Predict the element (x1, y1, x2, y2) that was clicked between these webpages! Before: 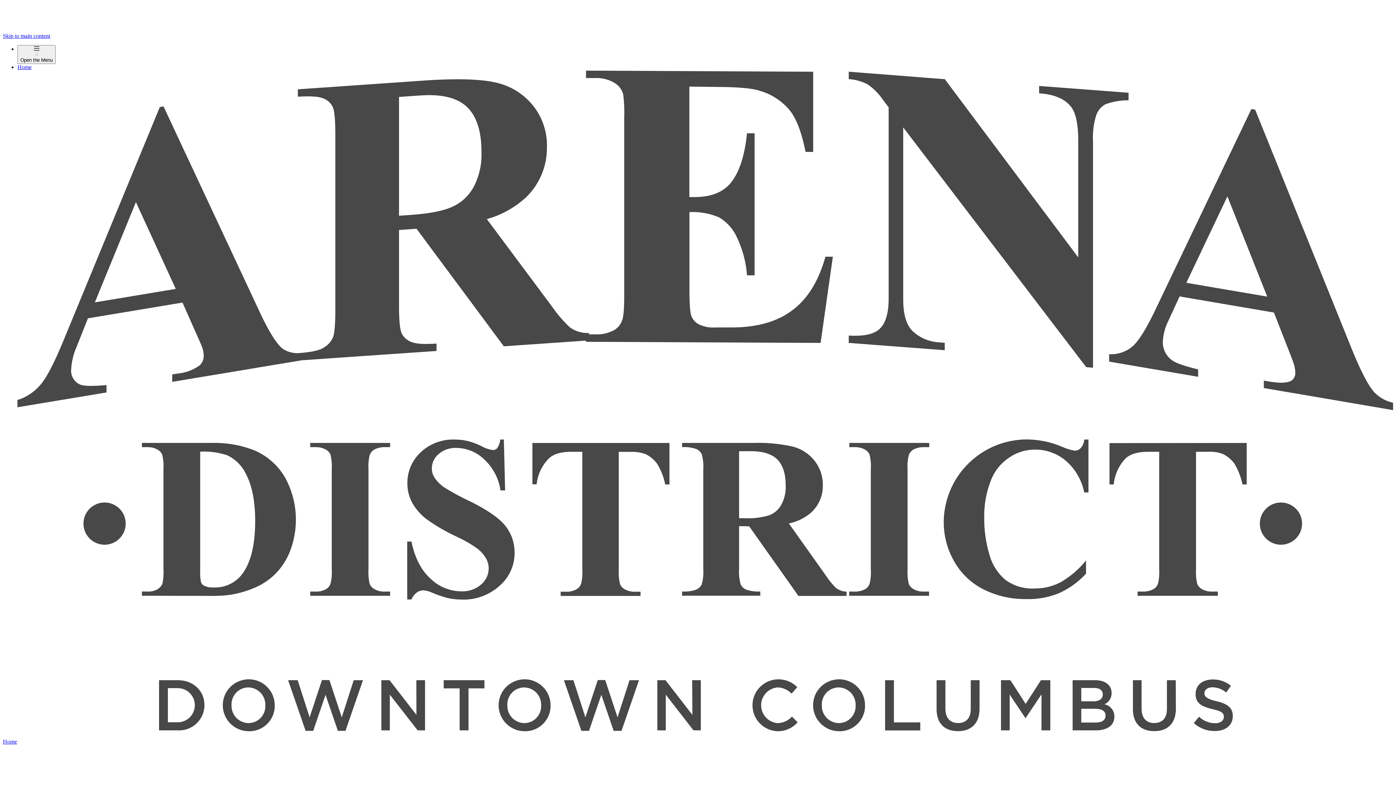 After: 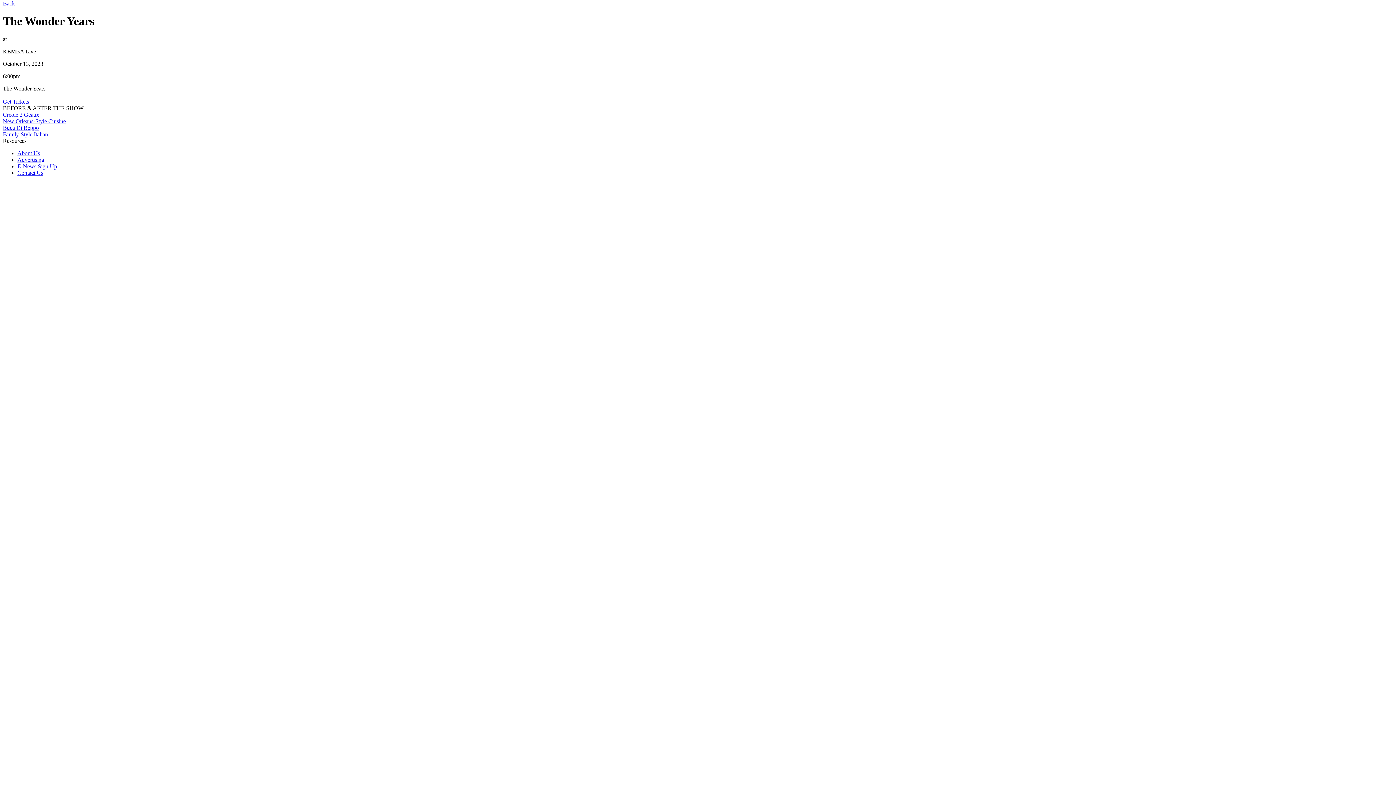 Action: label: Skip to main content bbox: (2, 32, 50, 38)